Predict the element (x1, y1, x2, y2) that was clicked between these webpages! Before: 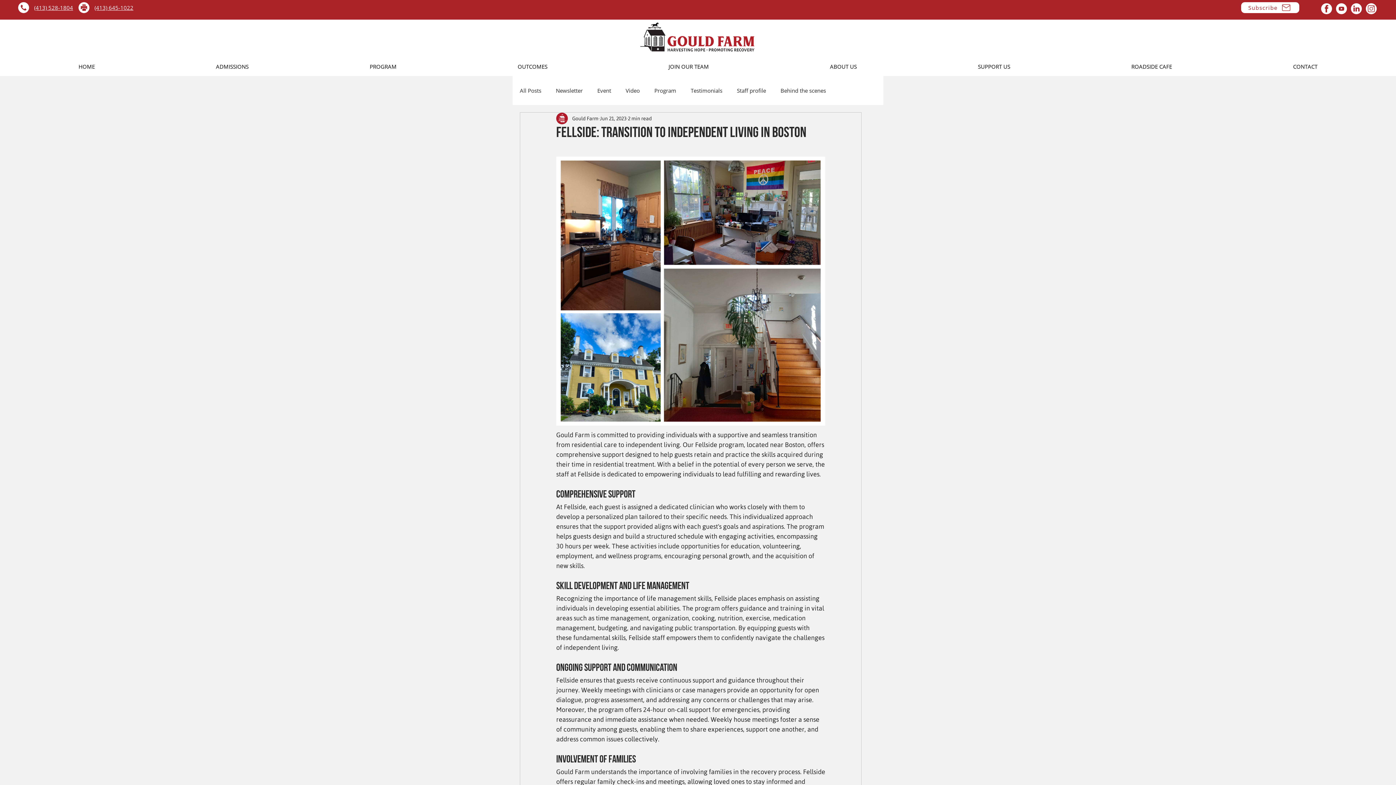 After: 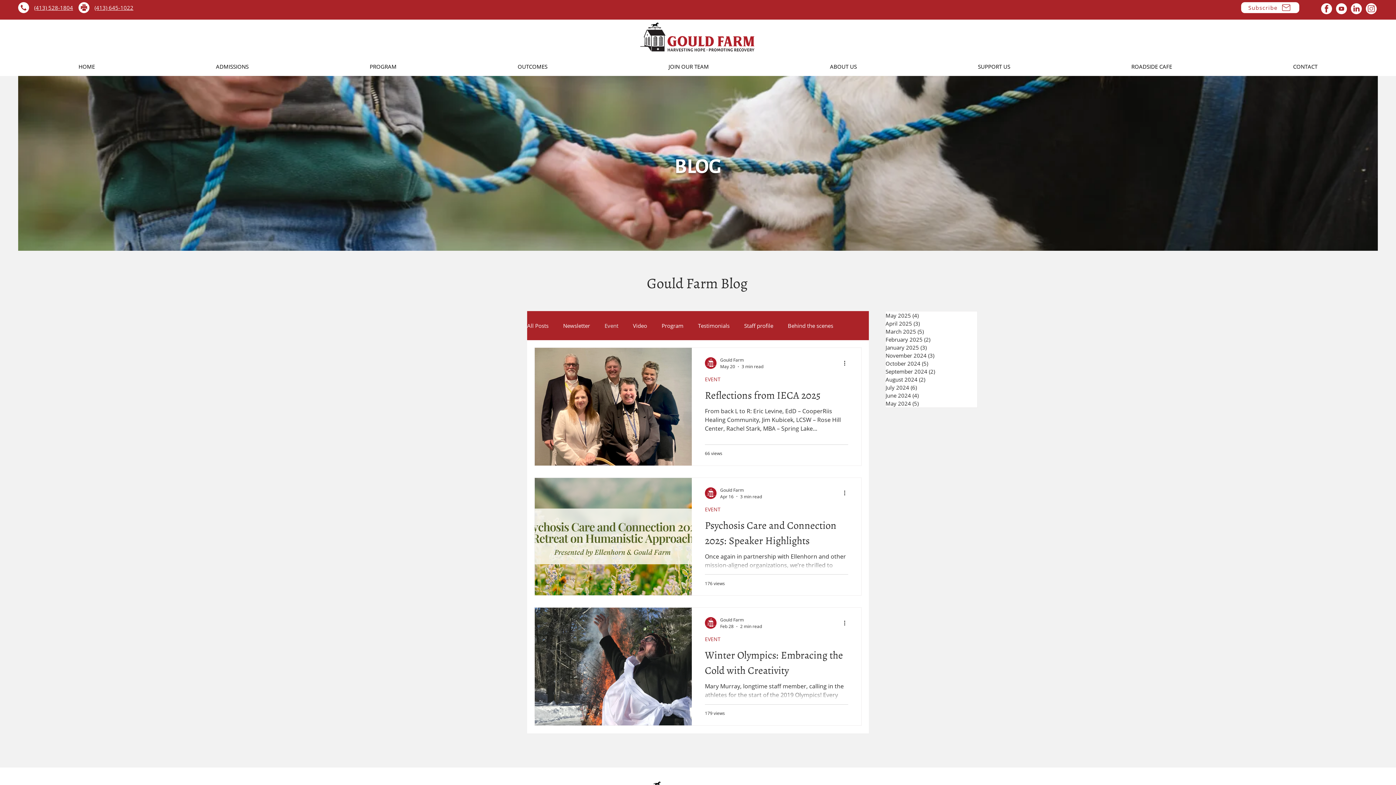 Action: label: Event bbox: (597, 86, 611, 94)